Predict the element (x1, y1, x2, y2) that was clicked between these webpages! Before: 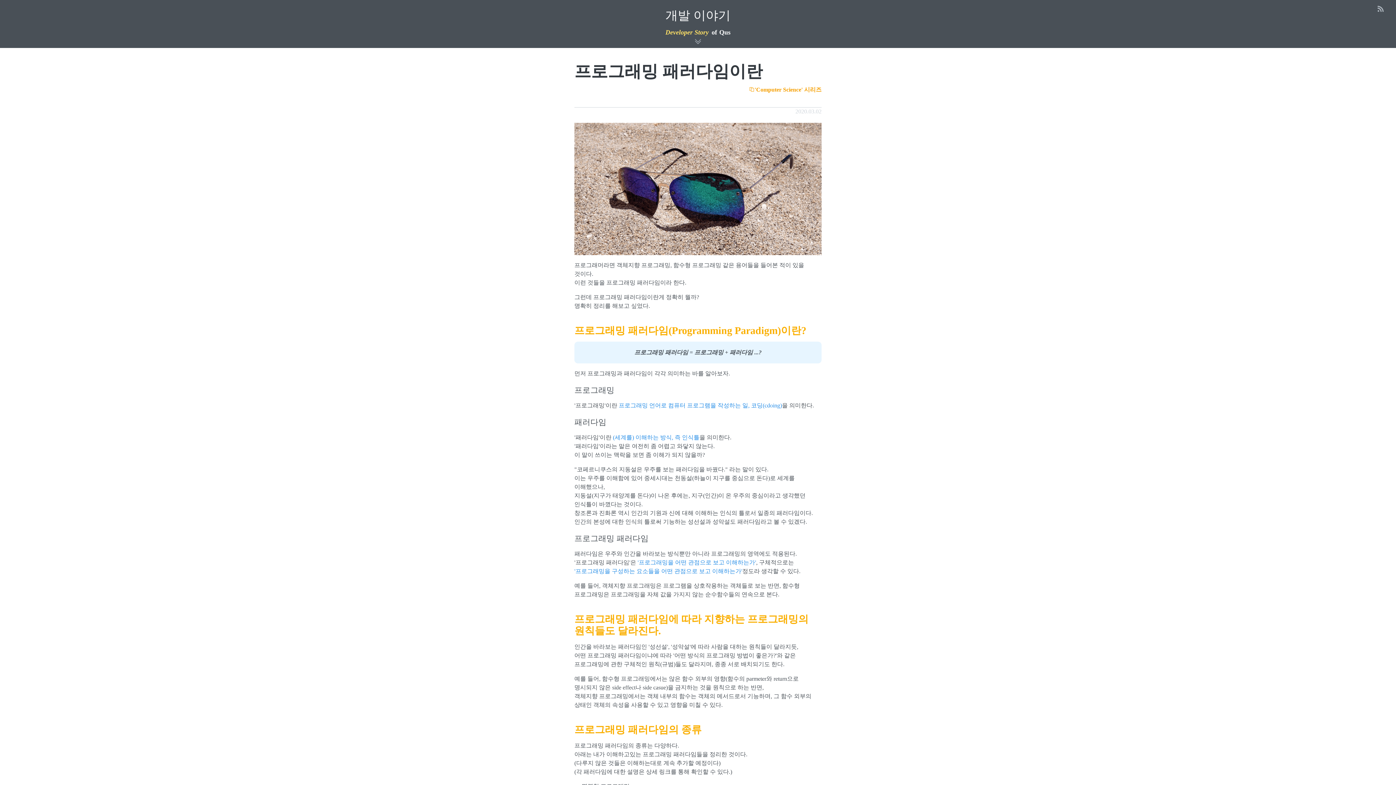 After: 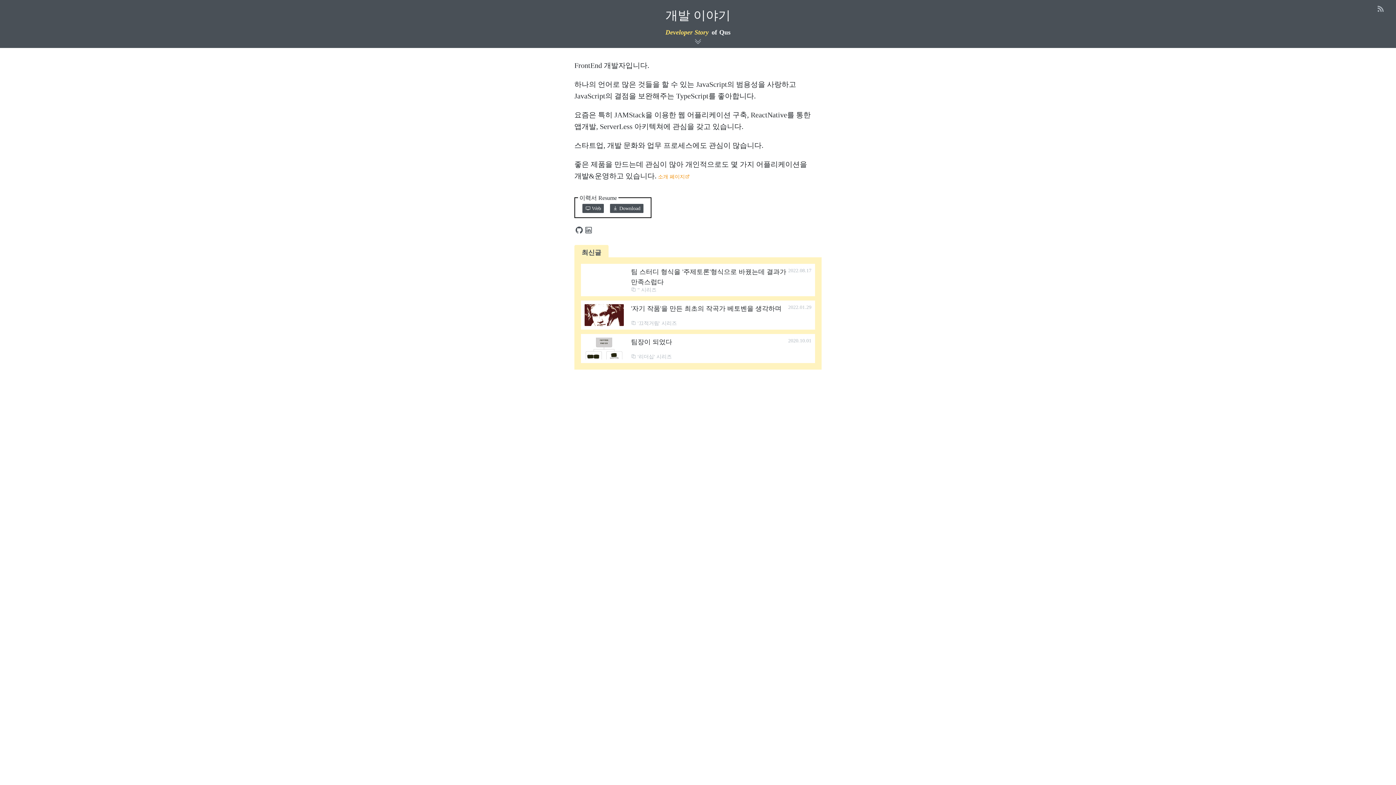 Action: bbox: (665, 28, 708, 36) label: Developer Story